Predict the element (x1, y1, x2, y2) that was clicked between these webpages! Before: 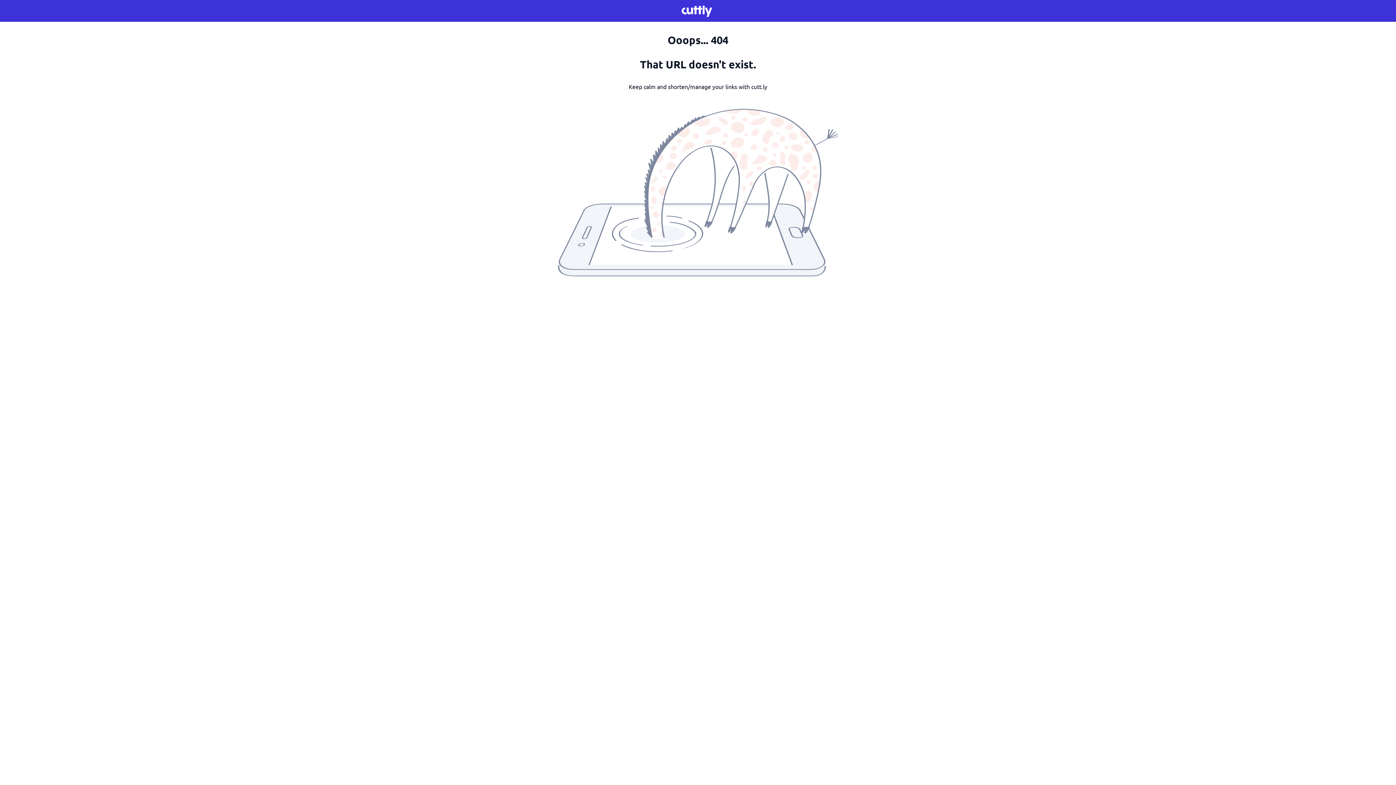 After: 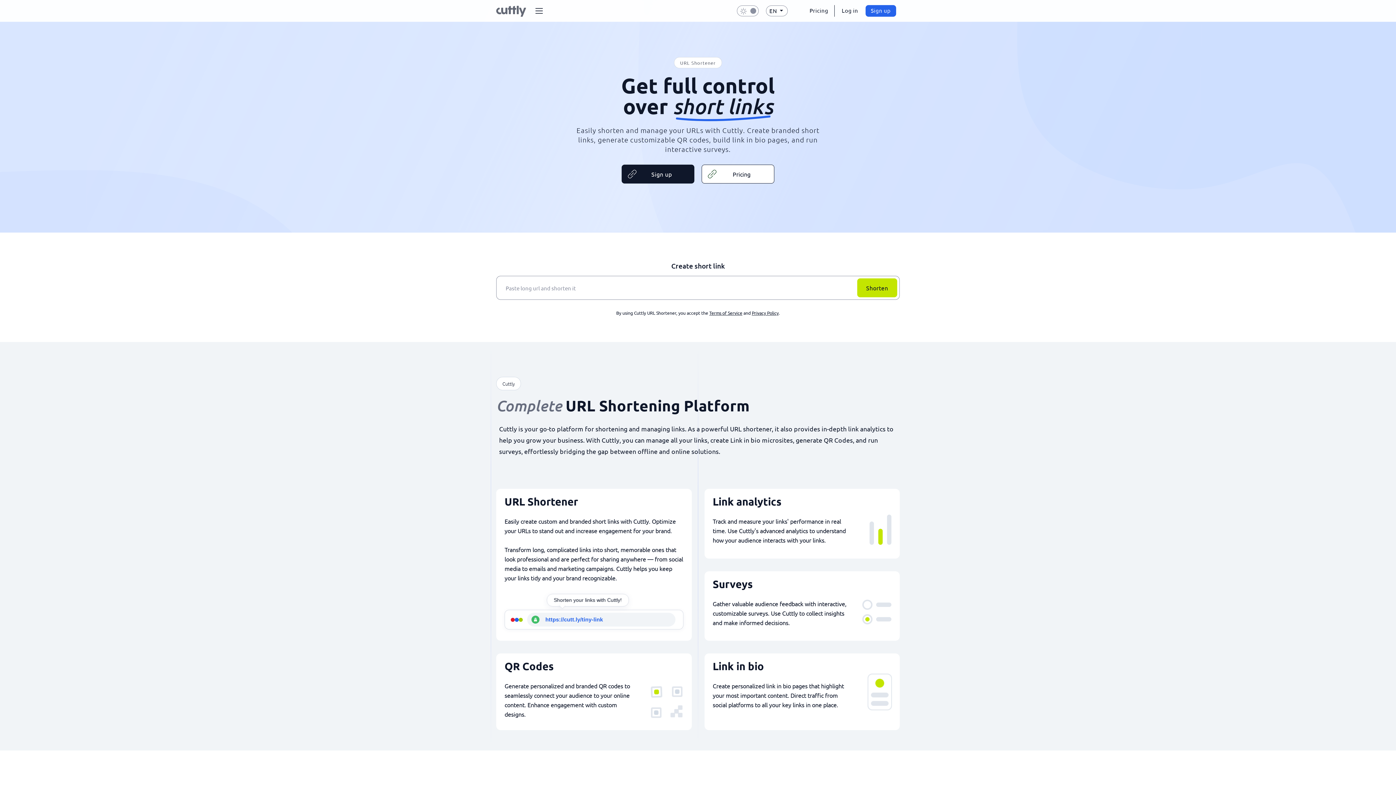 Action: bbox: (681, 4, 714, 17)